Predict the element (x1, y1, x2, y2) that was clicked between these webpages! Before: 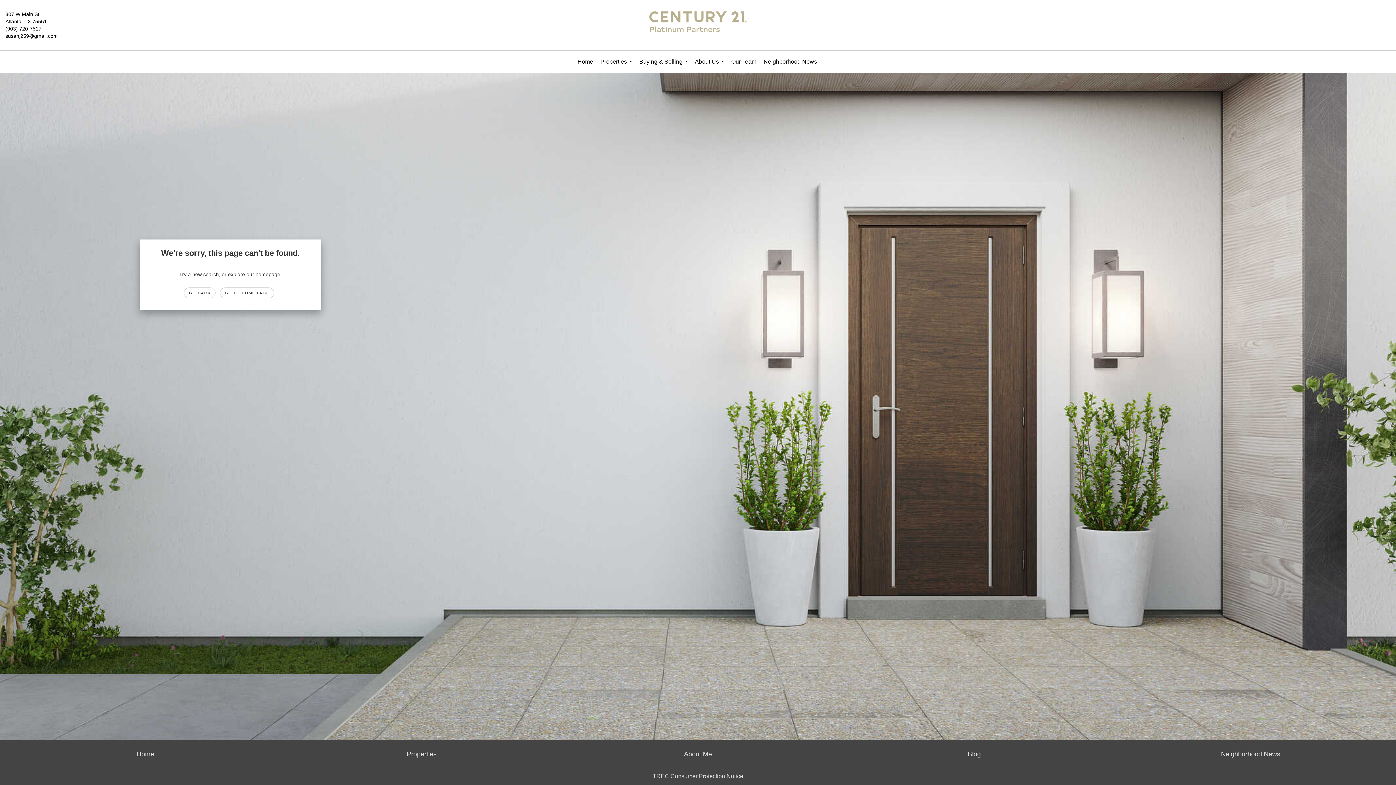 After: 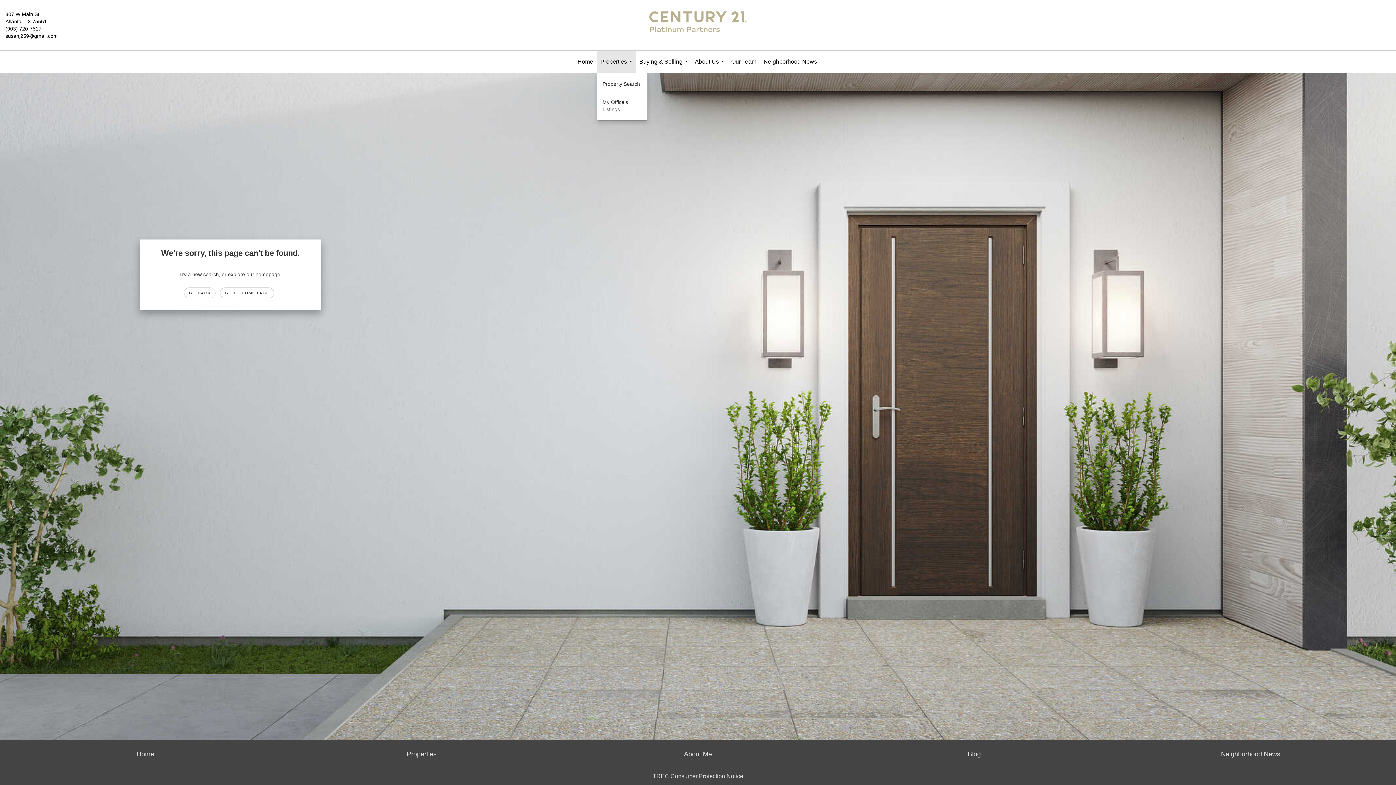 Action: label: Properties... bbox: (596, 50, 635, 72)